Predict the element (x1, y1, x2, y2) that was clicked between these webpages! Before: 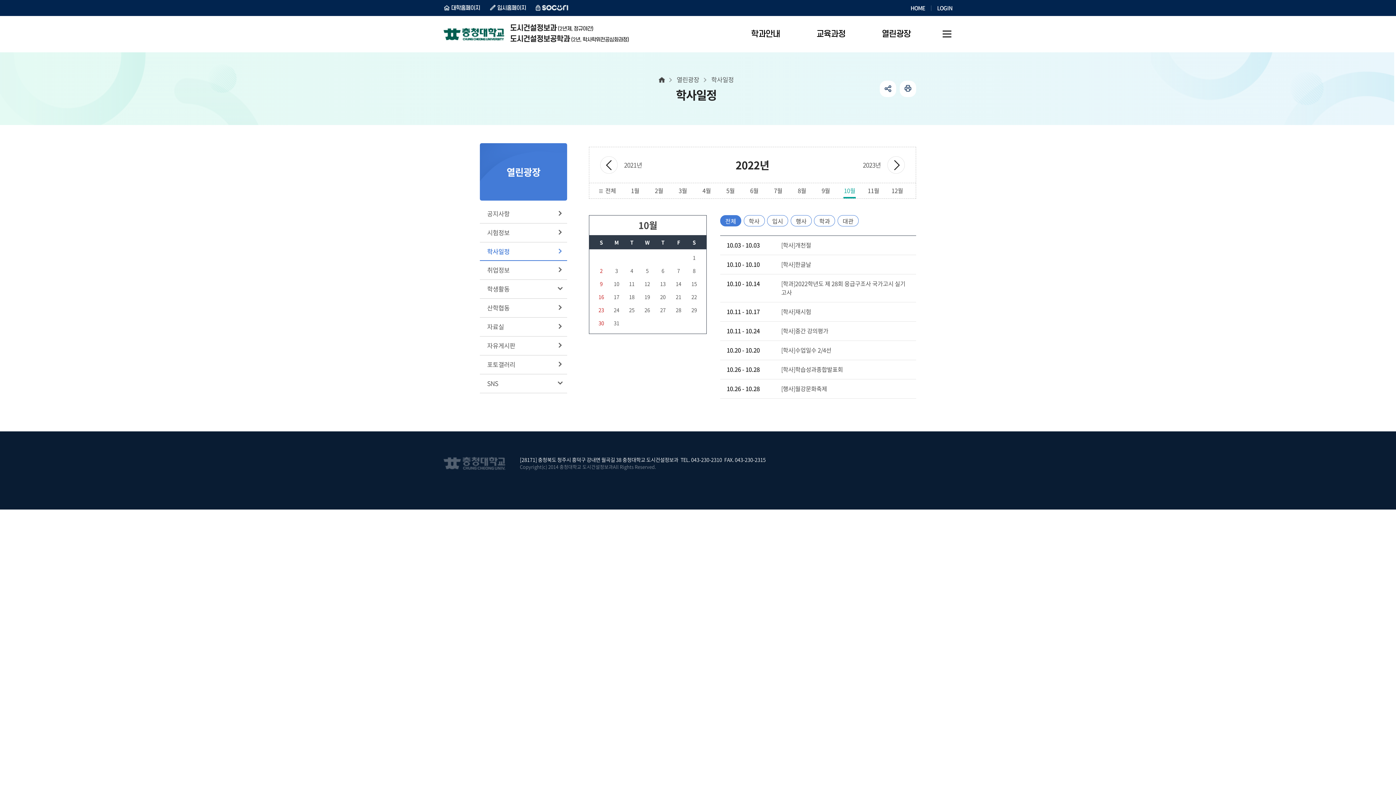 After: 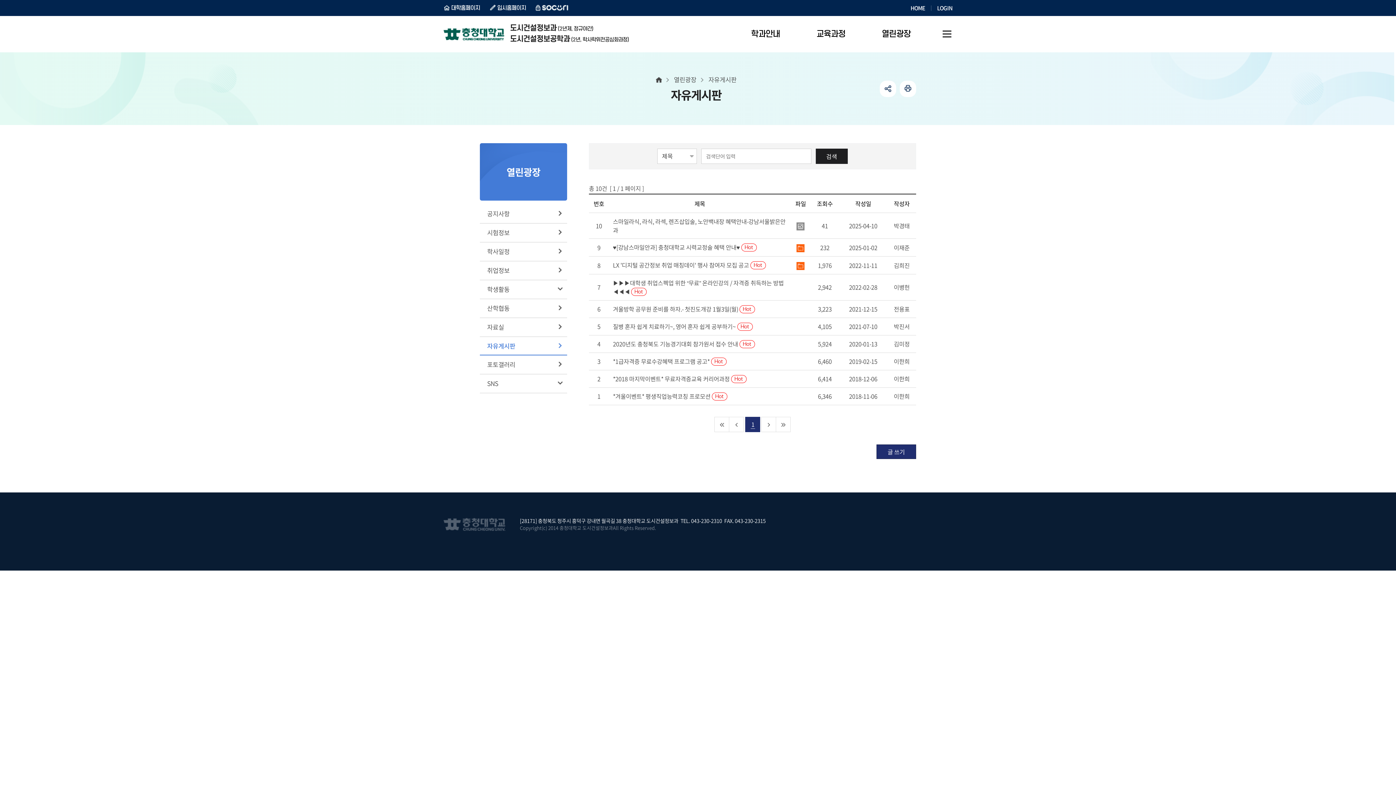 Action: label: 자유게시판 bbox: (480, 336, 567, 355)